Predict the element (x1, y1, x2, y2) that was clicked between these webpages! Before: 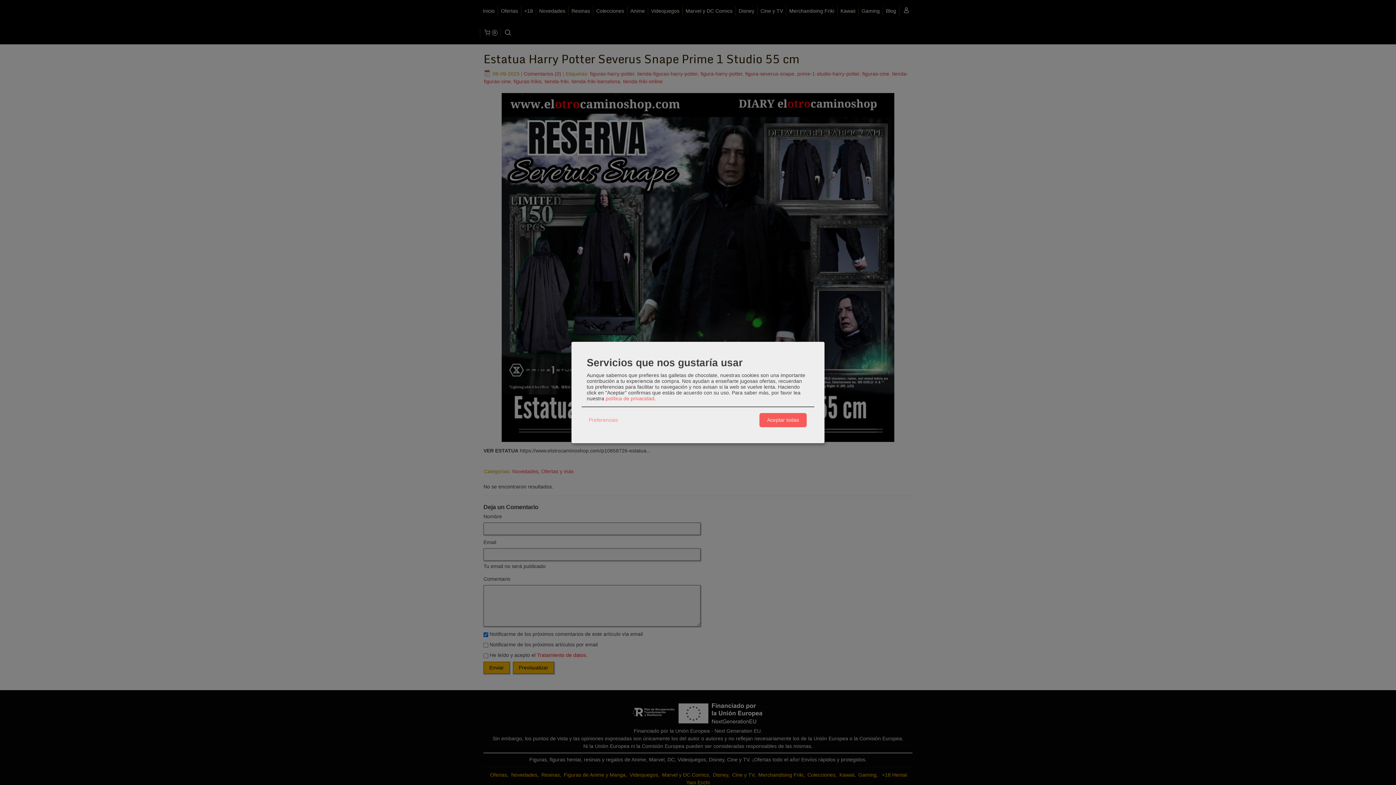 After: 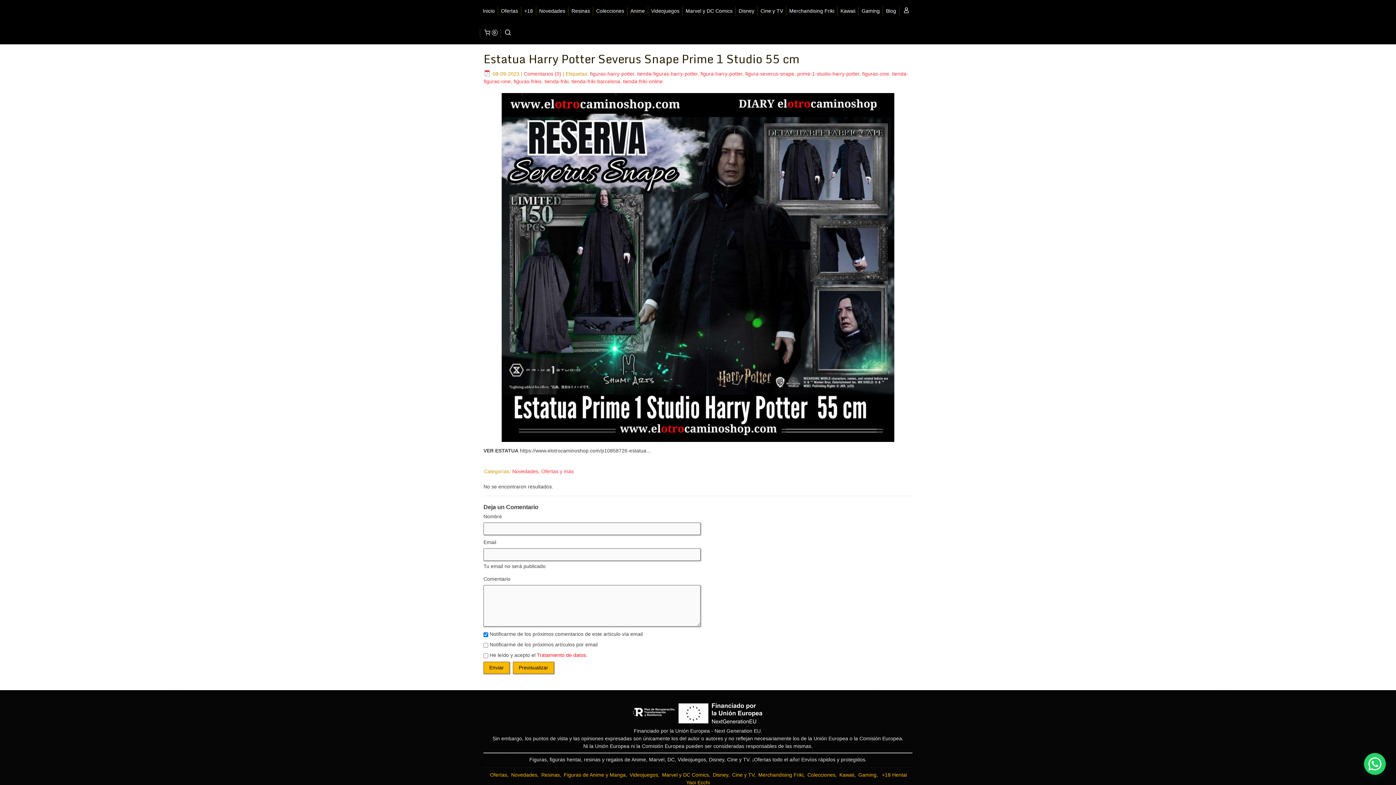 Action: label: Aceptar todas bbox: (759, 413, 806, 427)